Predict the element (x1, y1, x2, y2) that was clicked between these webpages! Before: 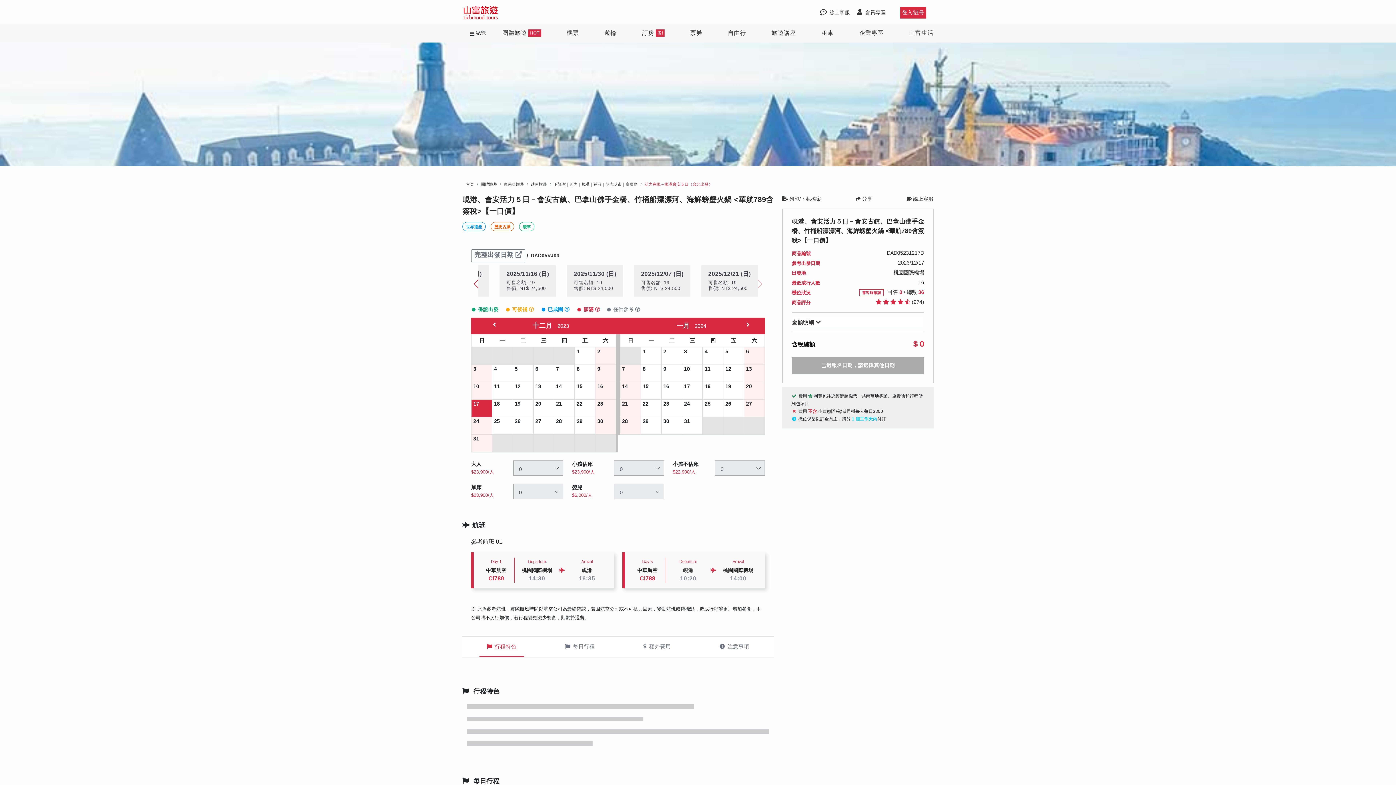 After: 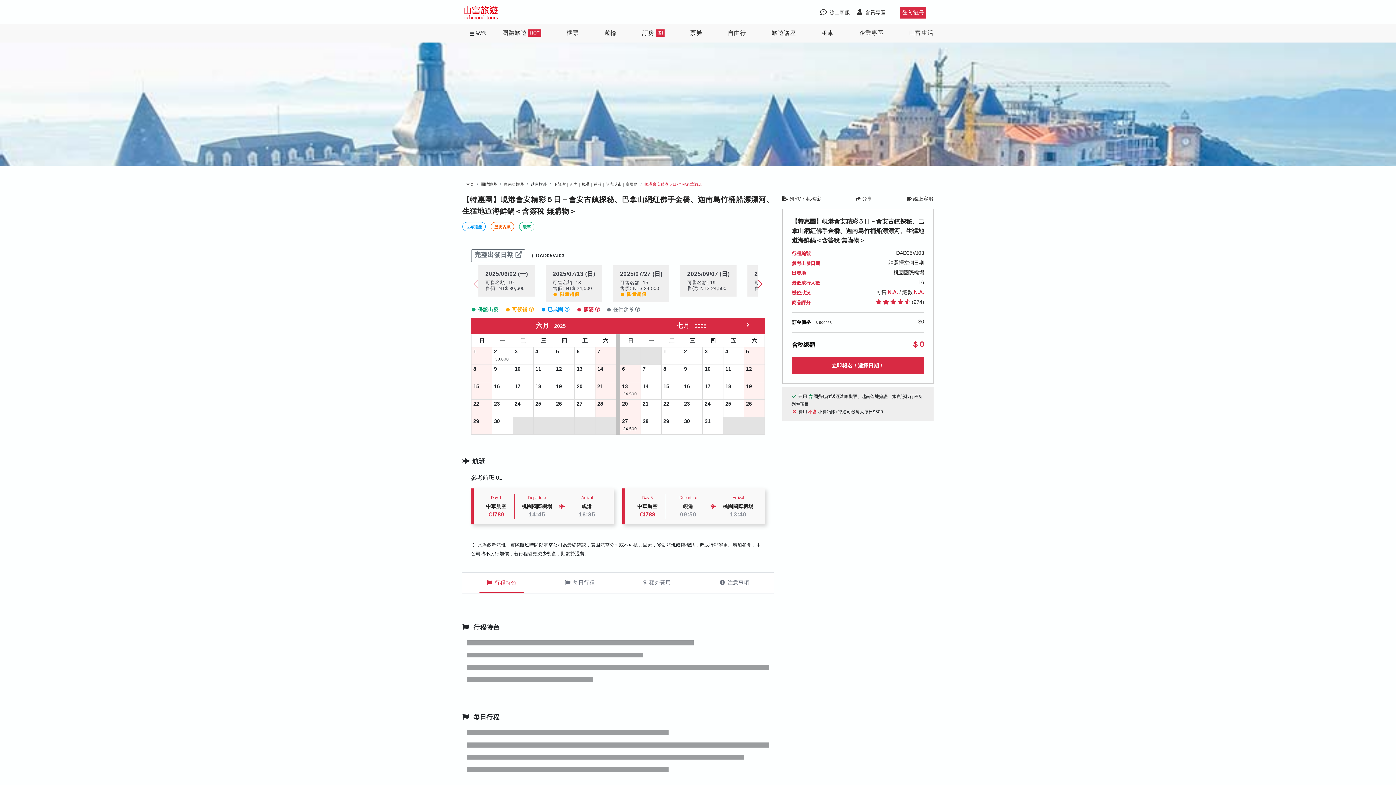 Action: bbox: (530, 252, 559, 258) label: DAD05VJ03